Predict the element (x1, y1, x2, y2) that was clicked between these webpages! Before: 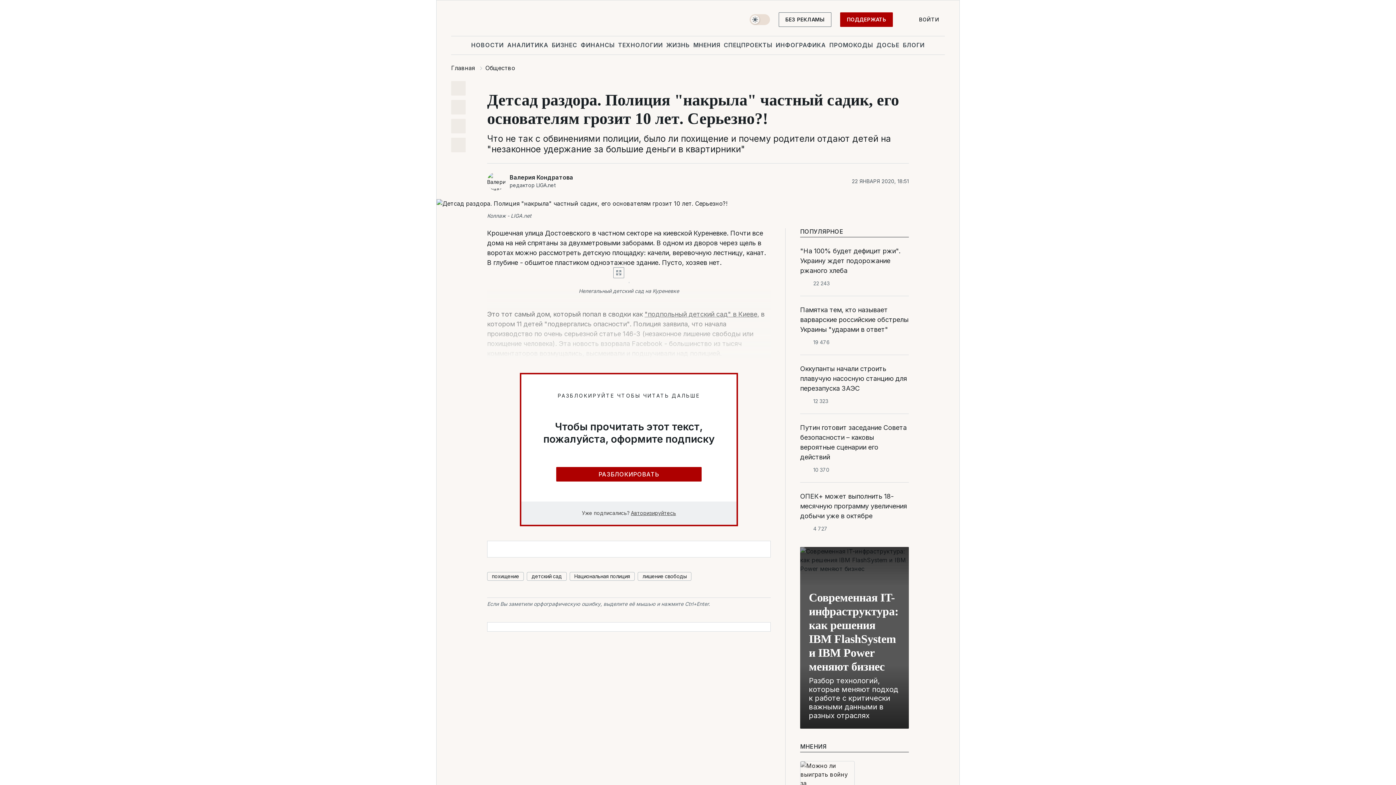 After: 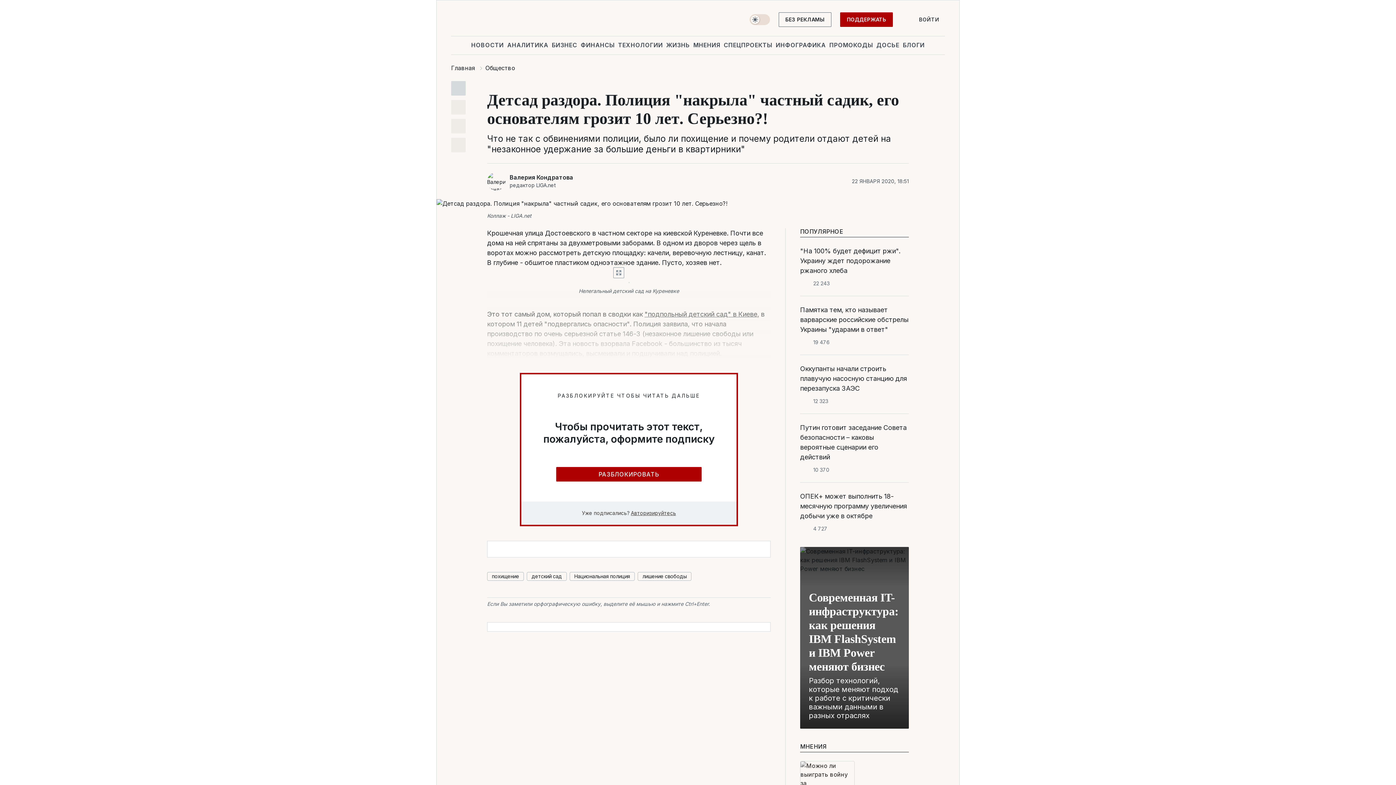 Action: bbox: (451, 81, 465, 95)